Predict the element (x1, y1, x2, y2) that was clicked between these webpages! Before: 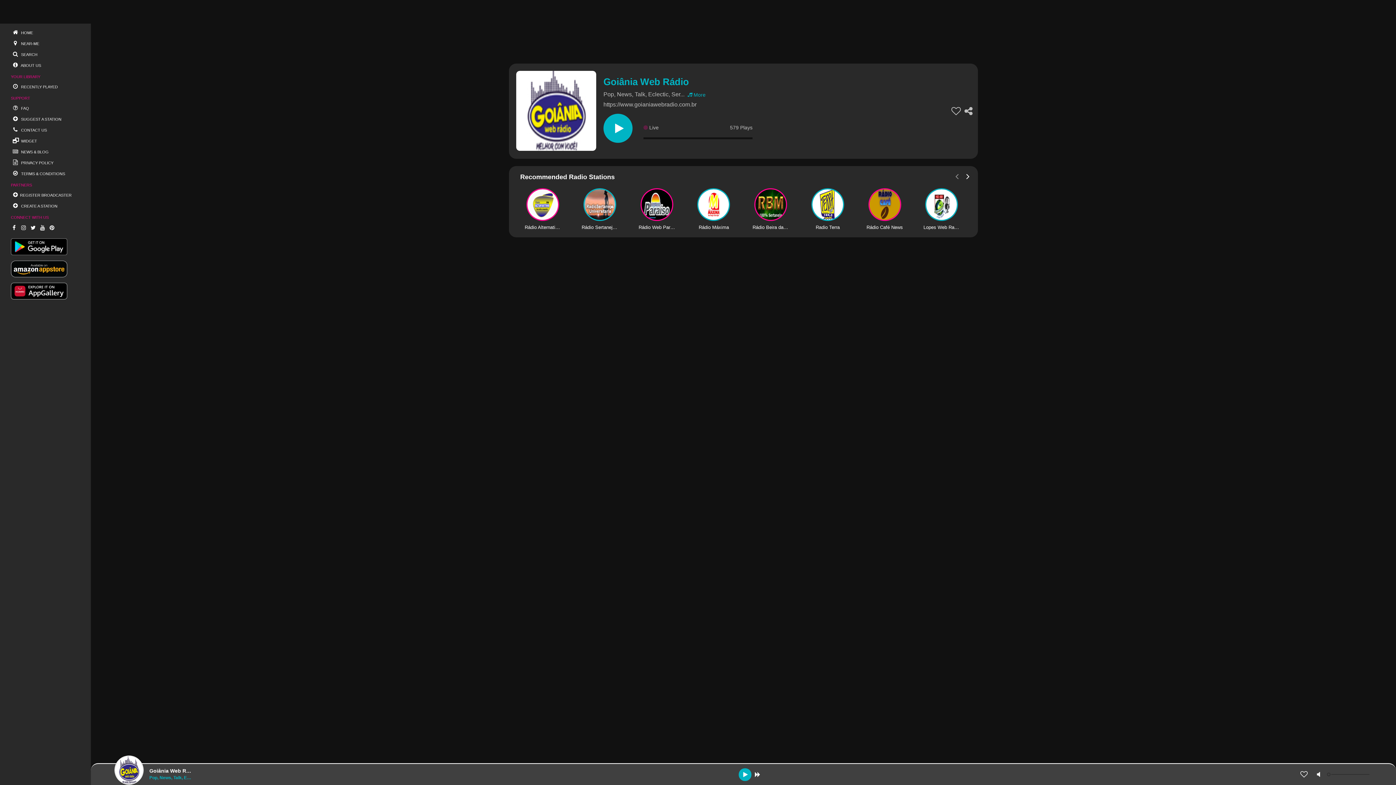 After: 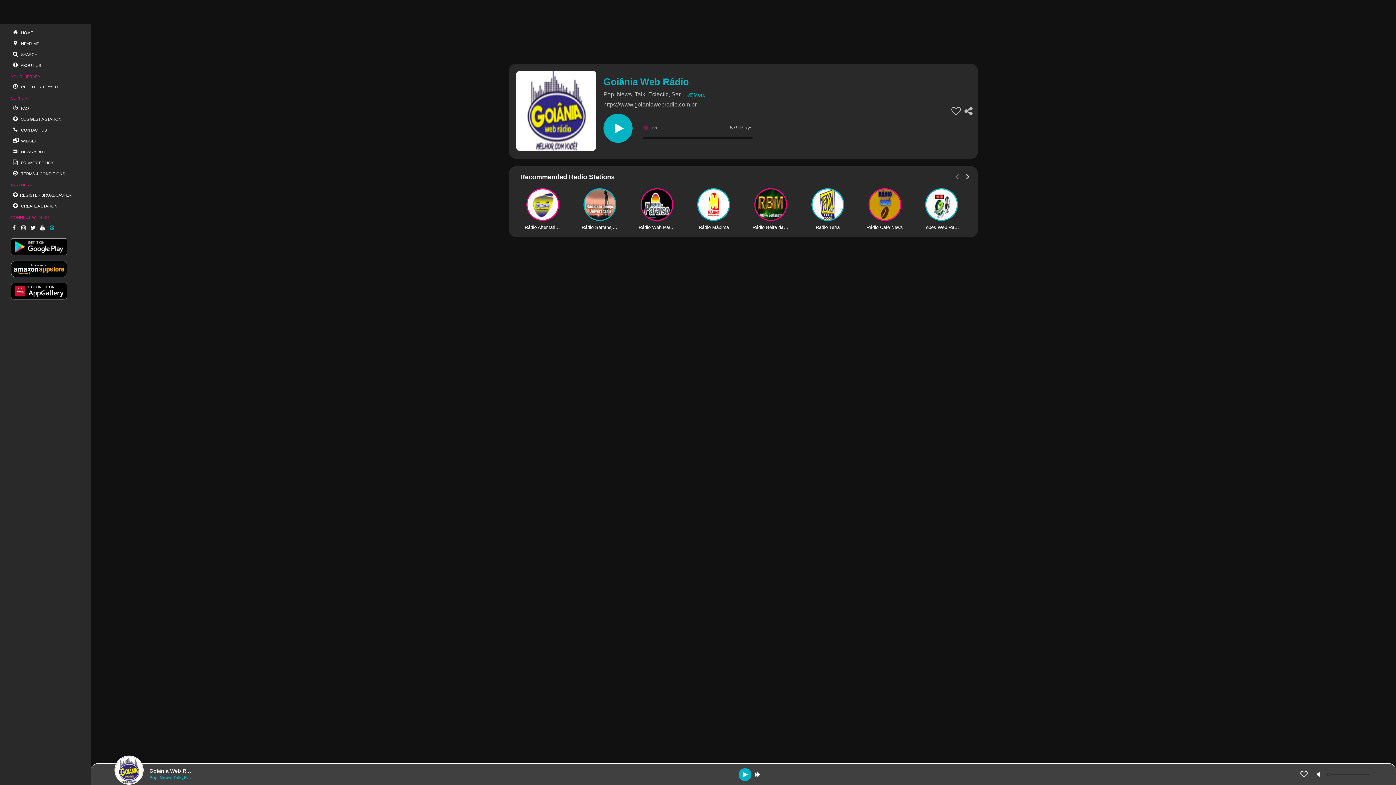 Action: bbox: (48, 222, 56, 233) label: Pinterest